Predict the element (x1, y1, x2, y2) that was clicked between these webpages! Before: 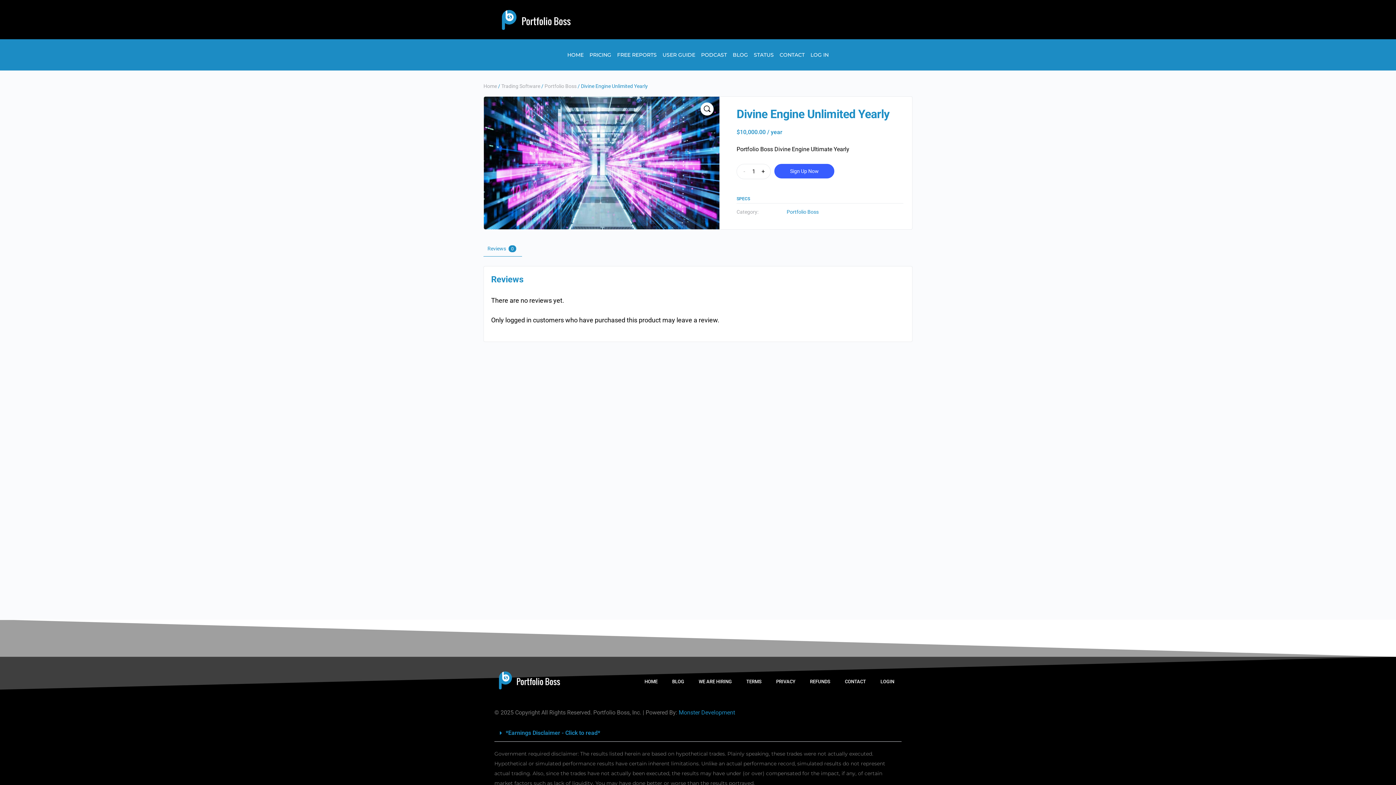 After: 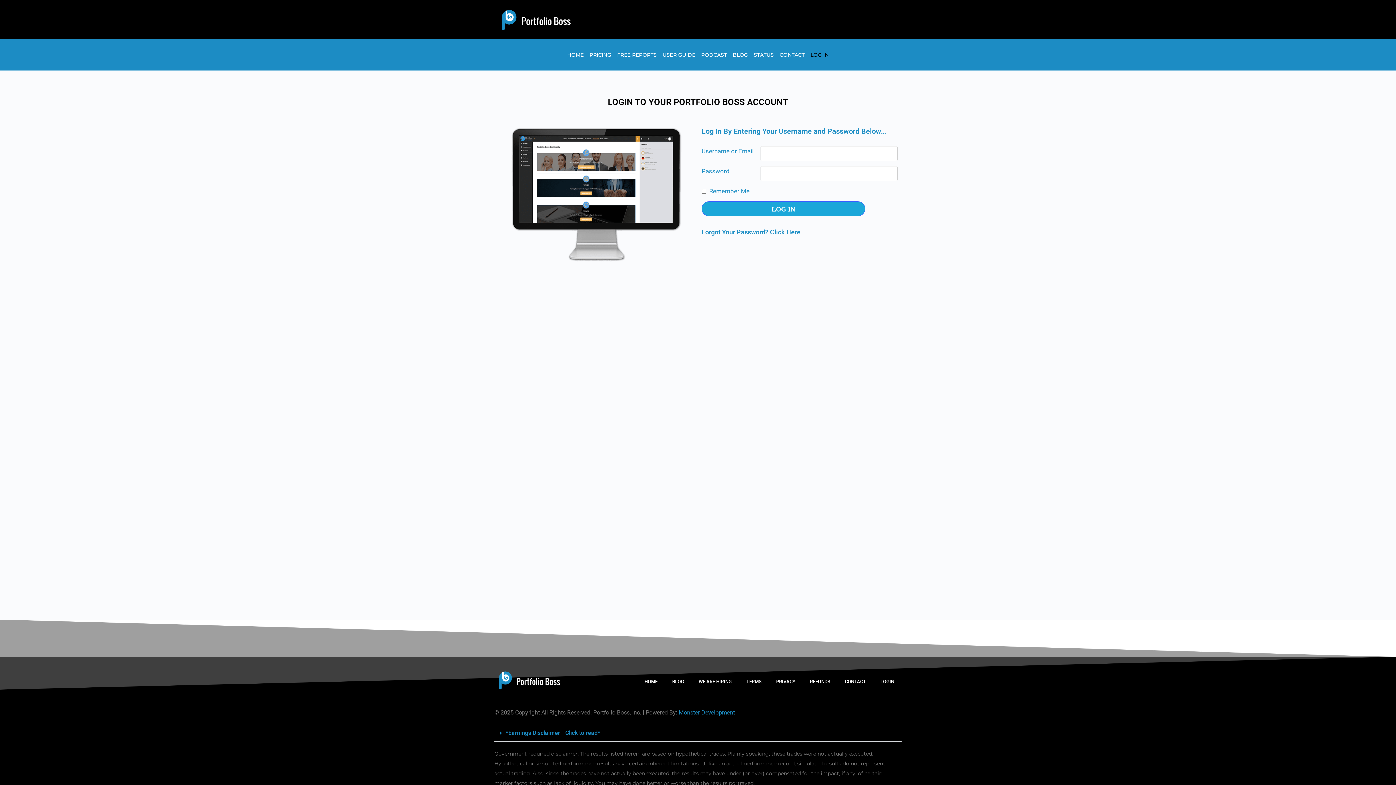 Action: bbox: (807, 46, 831, 63) label: LOG IN